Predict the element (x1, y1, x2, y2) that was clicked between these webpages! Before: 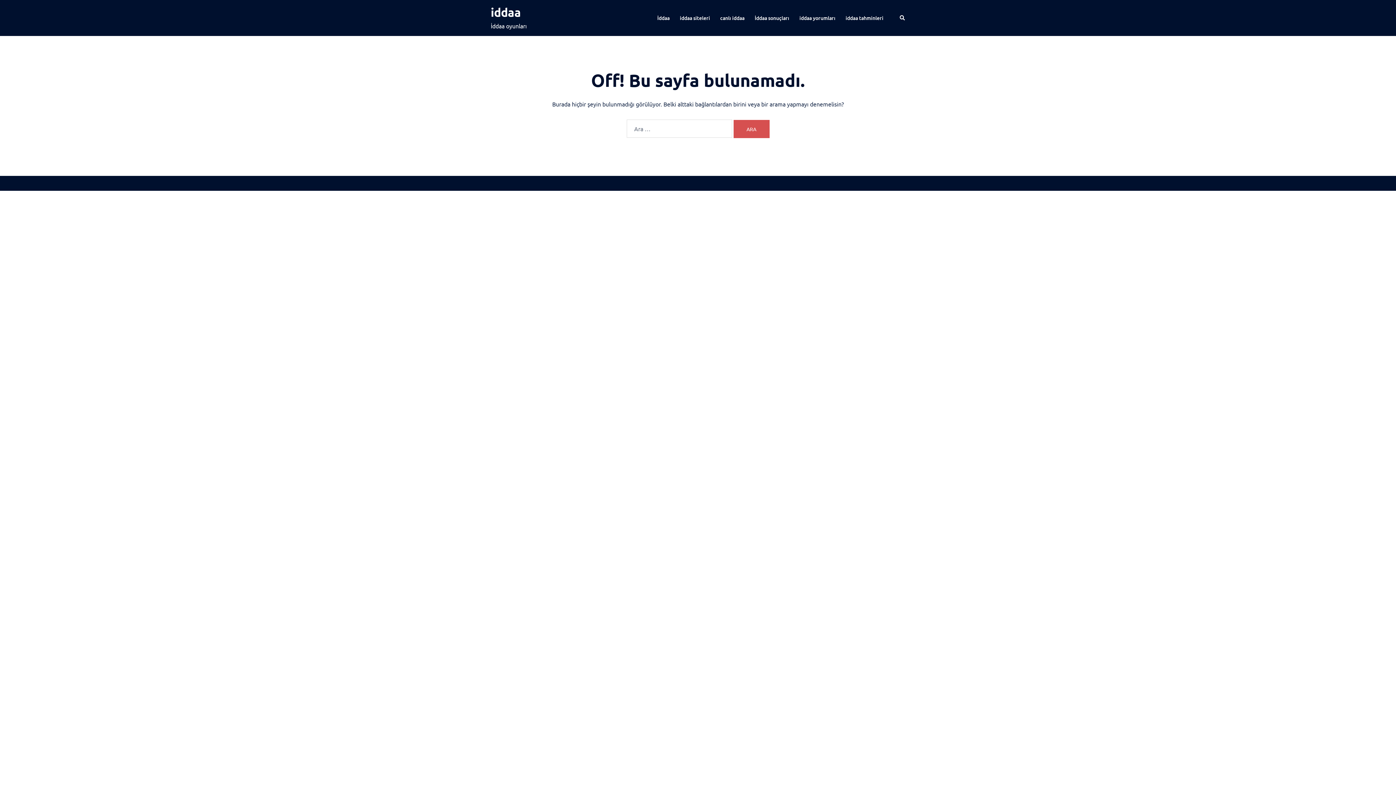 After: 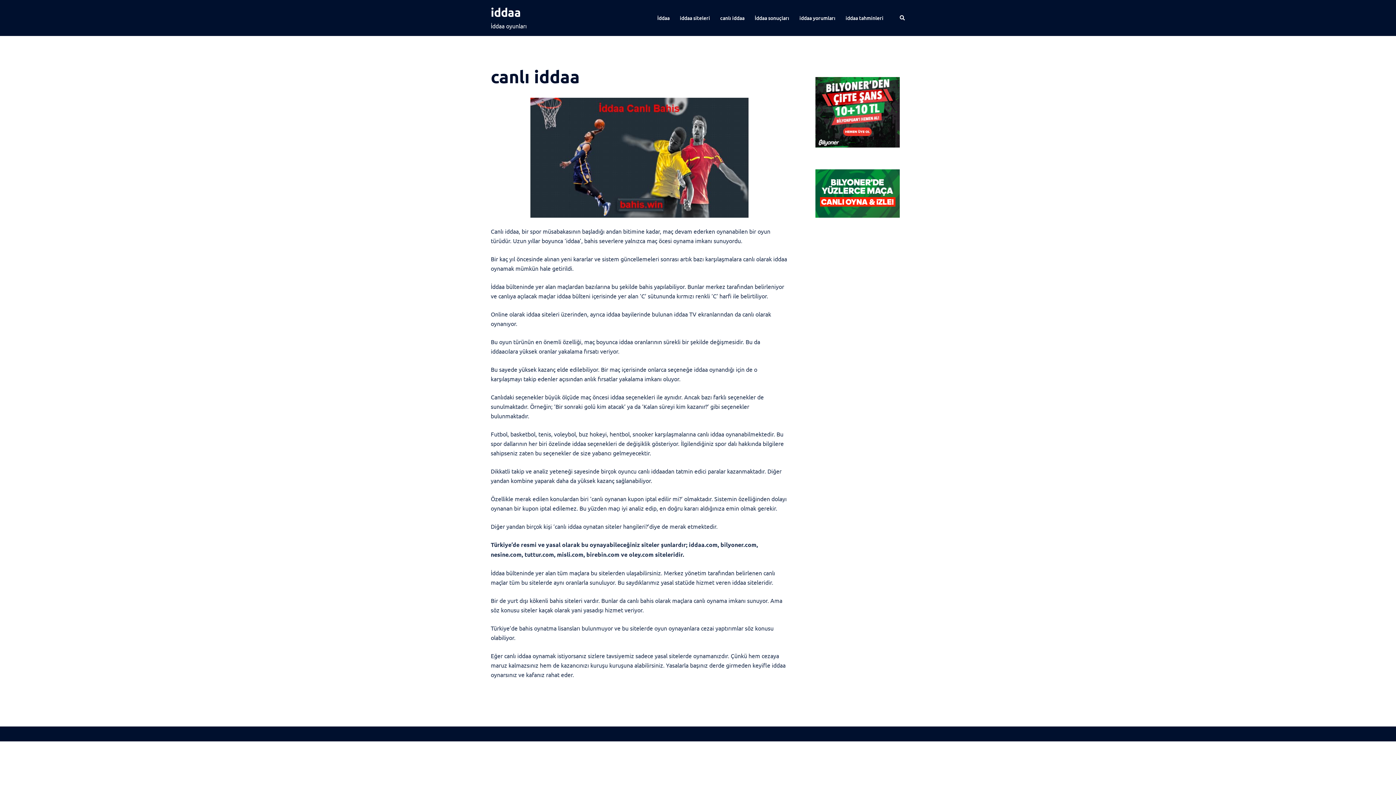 Action: label: canlı iddaa bbox: (720, 13, 744, 22)